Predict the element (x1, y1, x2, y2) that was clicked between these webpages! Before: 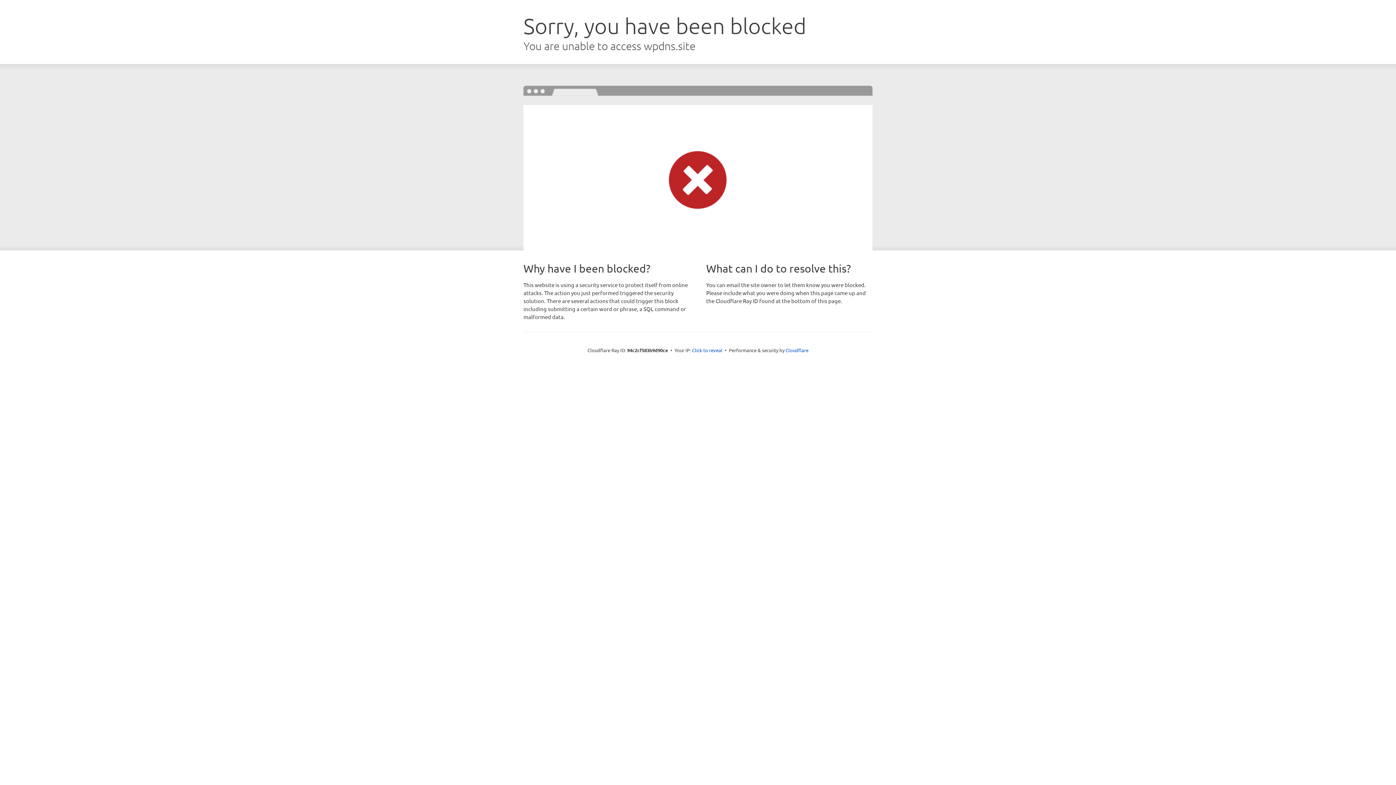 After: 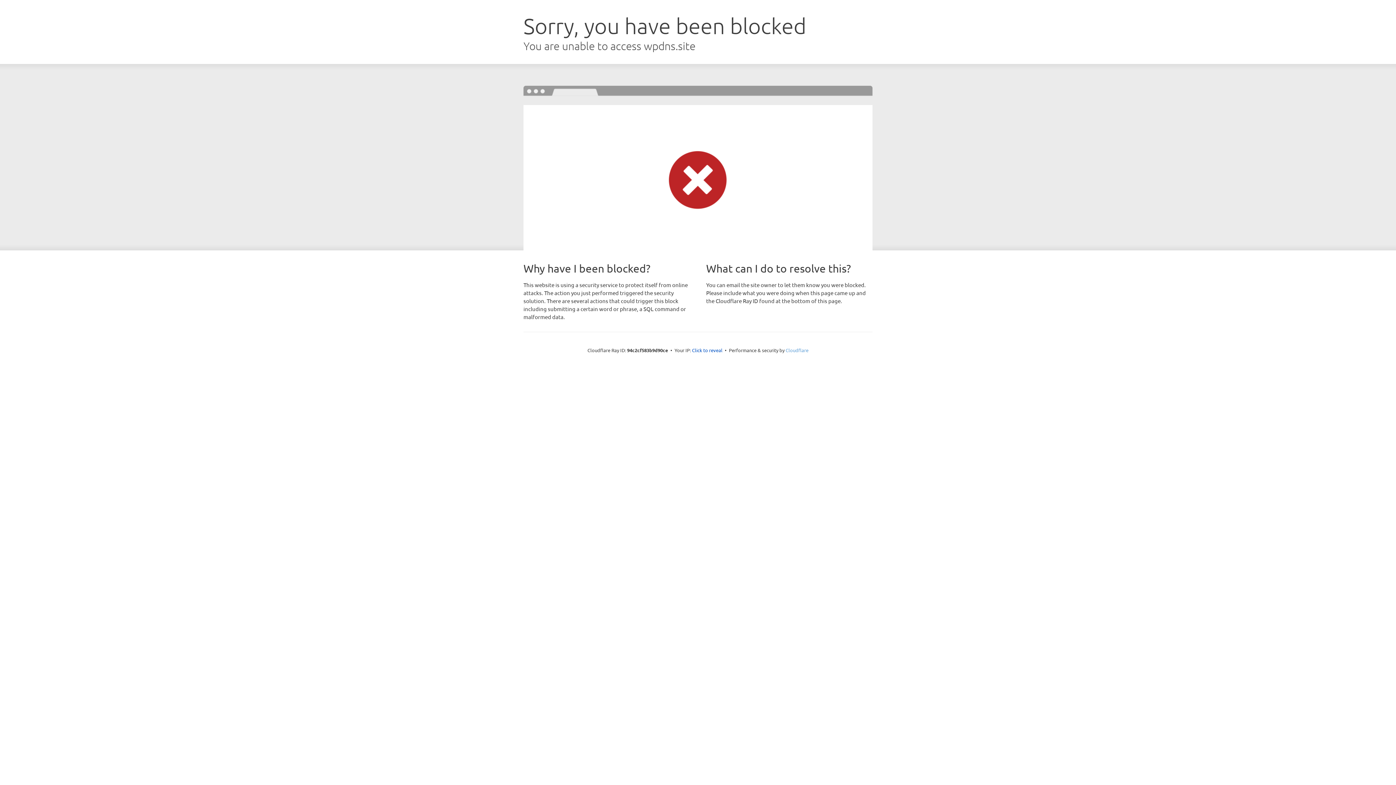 Action: bbox: (785, 347, 808, 353) label: Cloudflare